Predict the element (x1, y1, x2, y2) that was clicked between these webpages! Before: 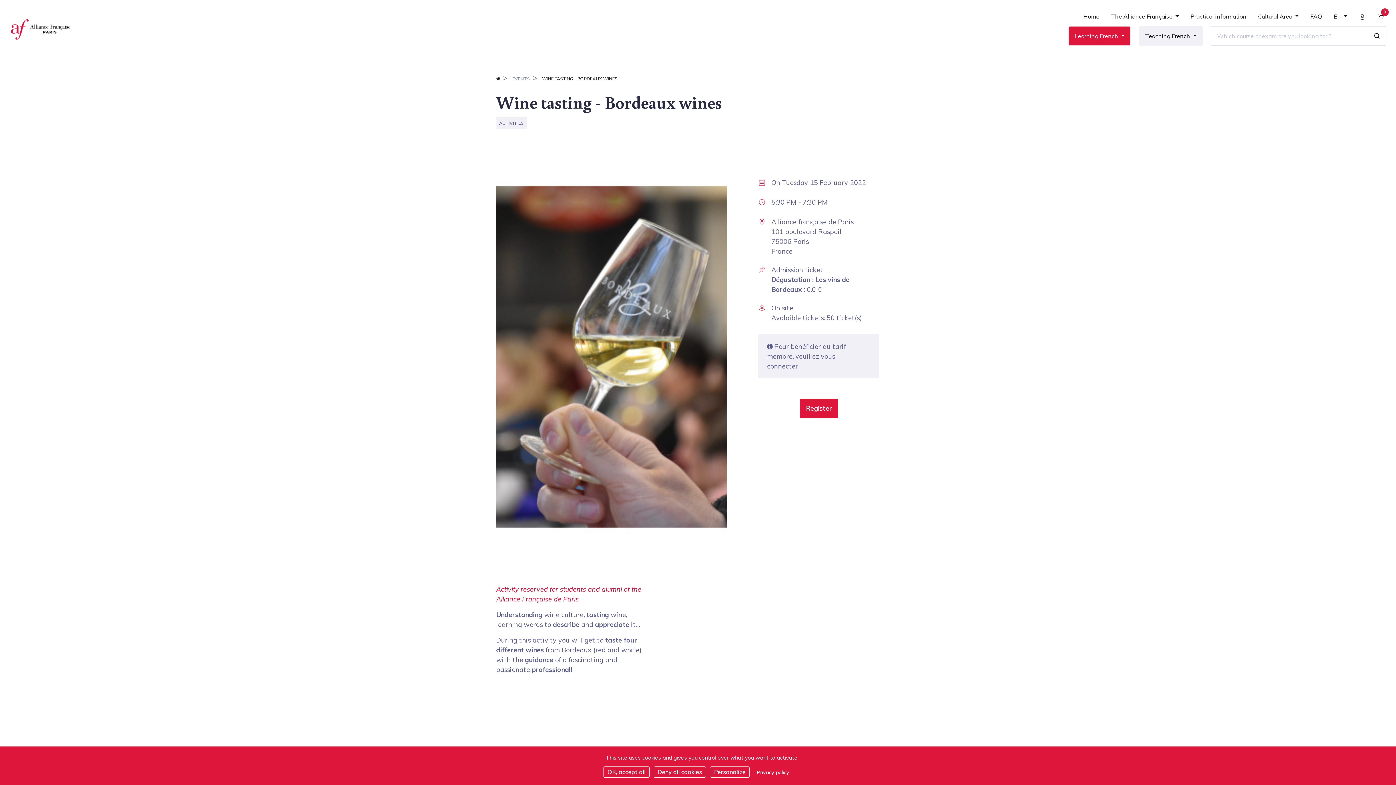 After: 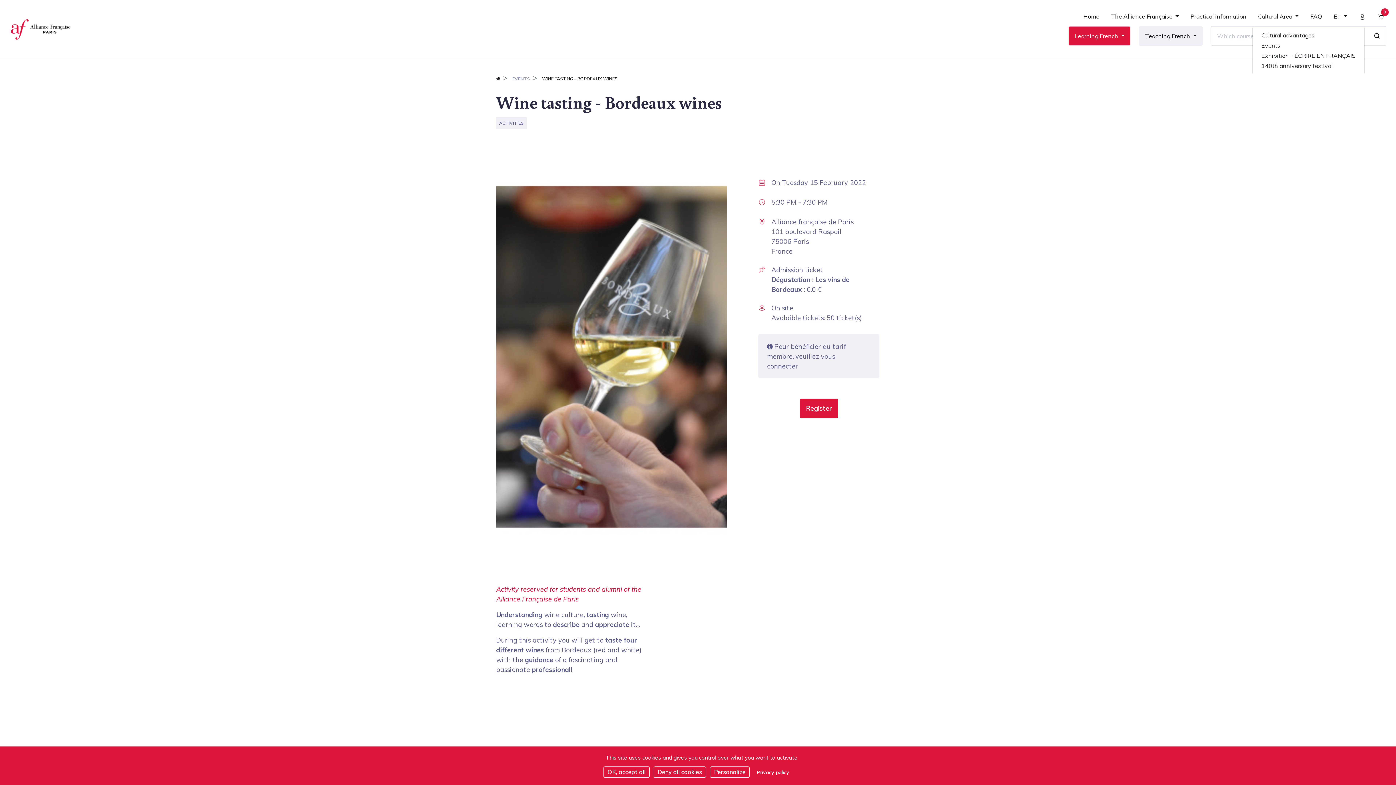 Action: bbox: (1252, 13, 1304, 24) label: Cultural Area 